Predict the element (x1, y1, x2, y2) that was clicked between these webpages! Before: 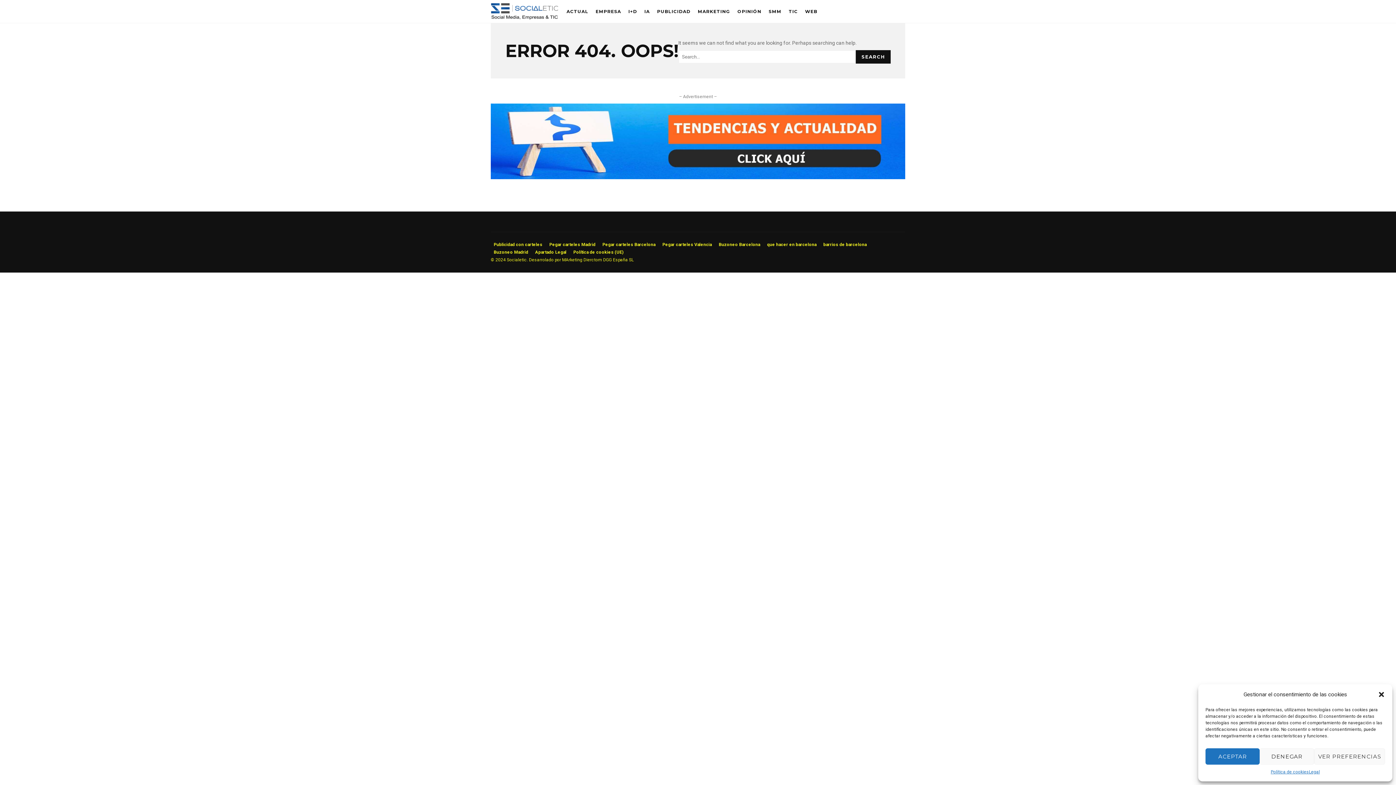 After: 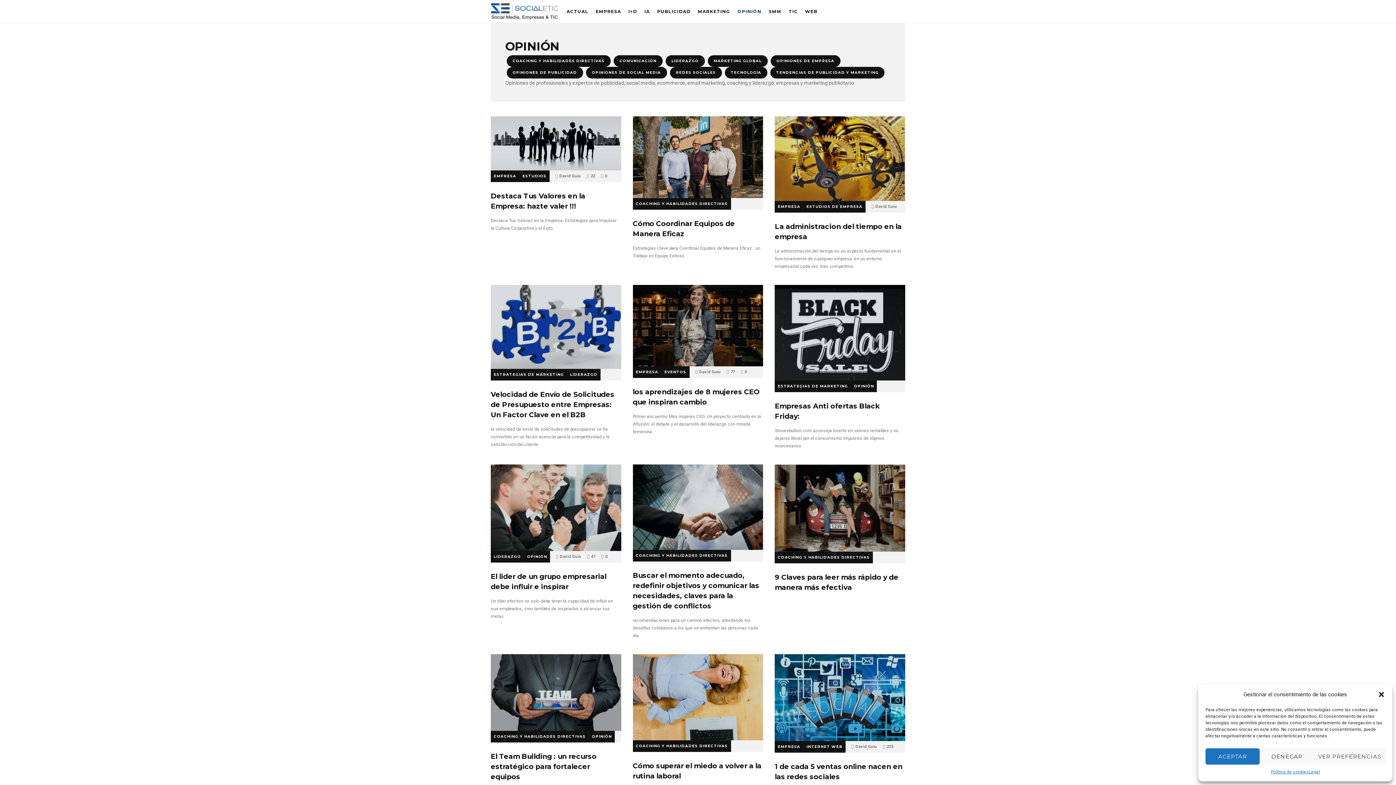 Action: label: OPINIÓN bbox: (734, 0, 764, 23)